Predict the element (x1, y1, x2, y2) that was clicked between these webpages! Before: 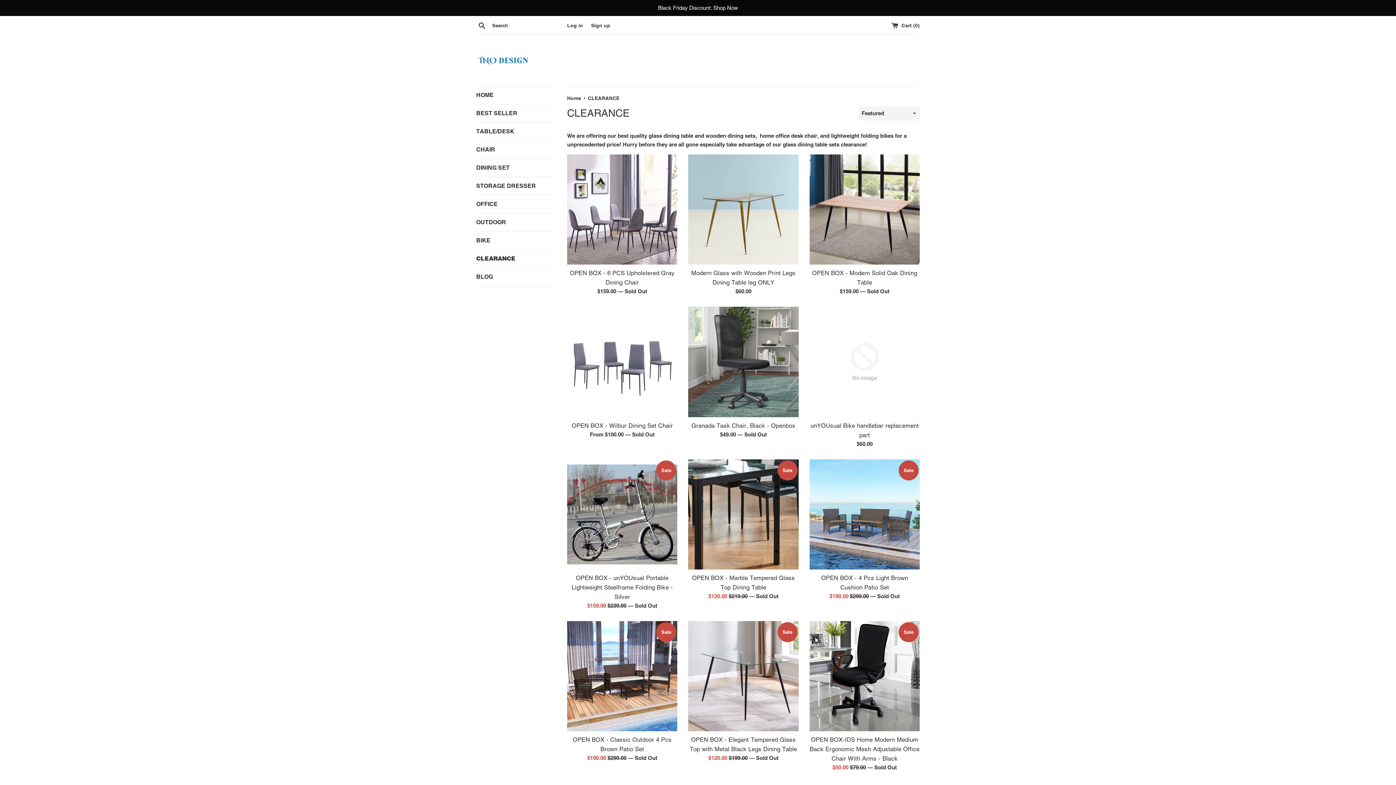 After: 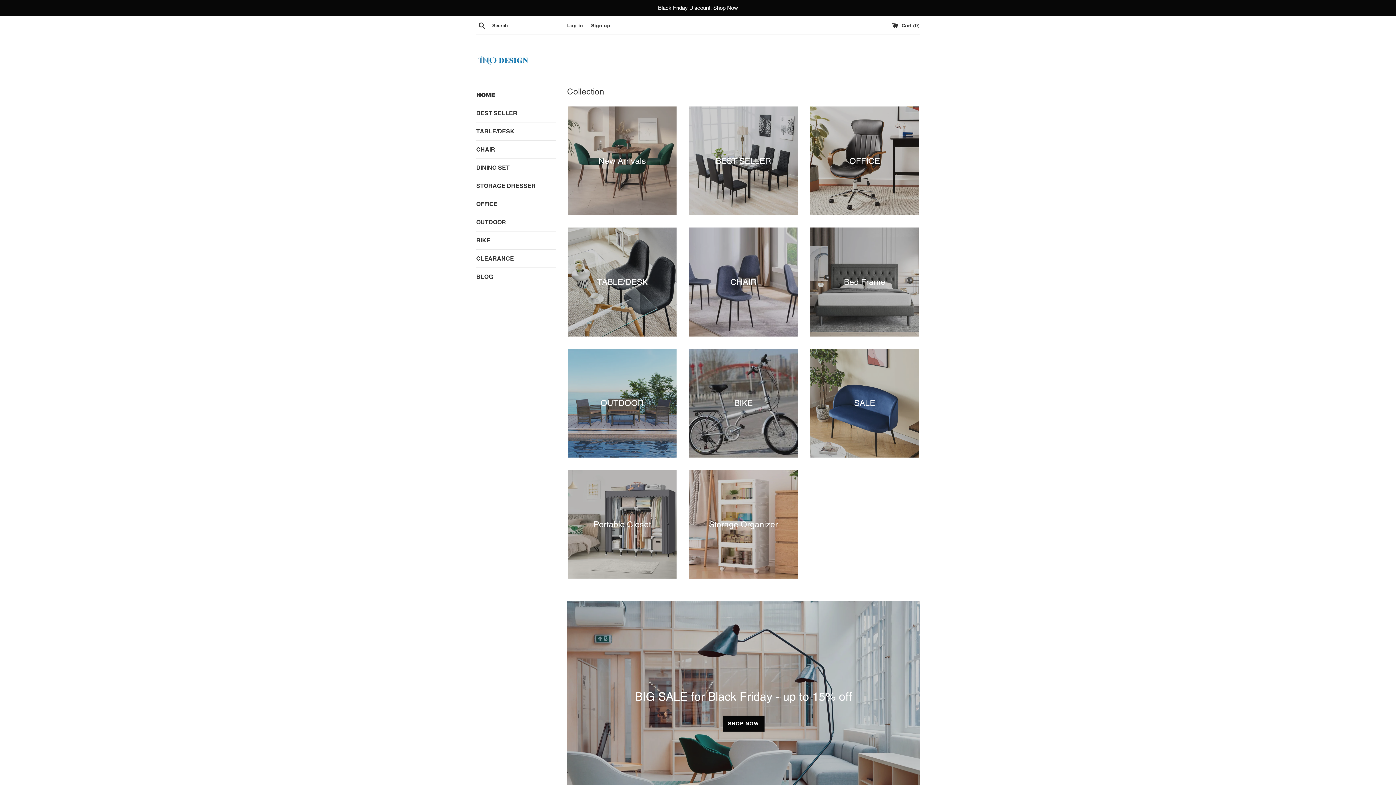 Action: label: HOME bbox: (476, 86, 556, 104)